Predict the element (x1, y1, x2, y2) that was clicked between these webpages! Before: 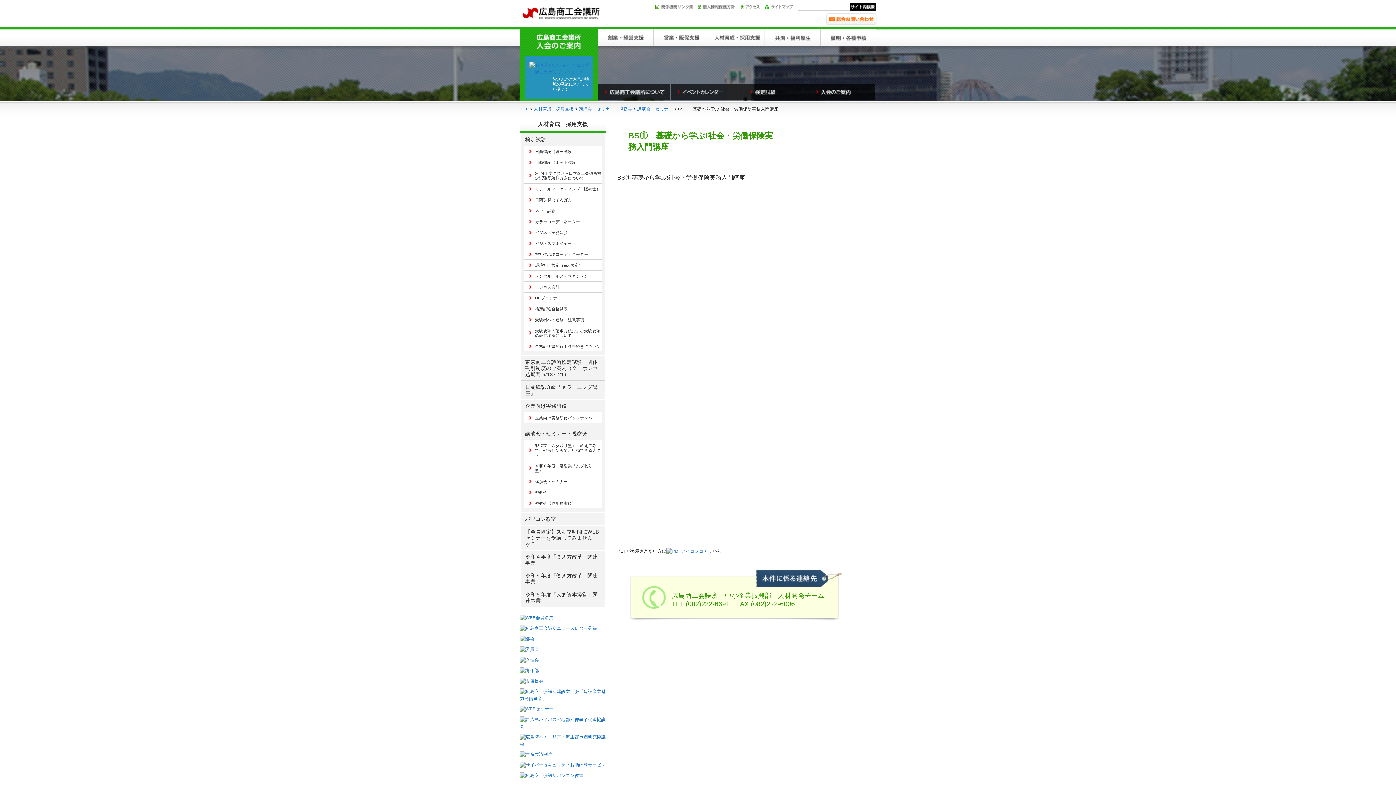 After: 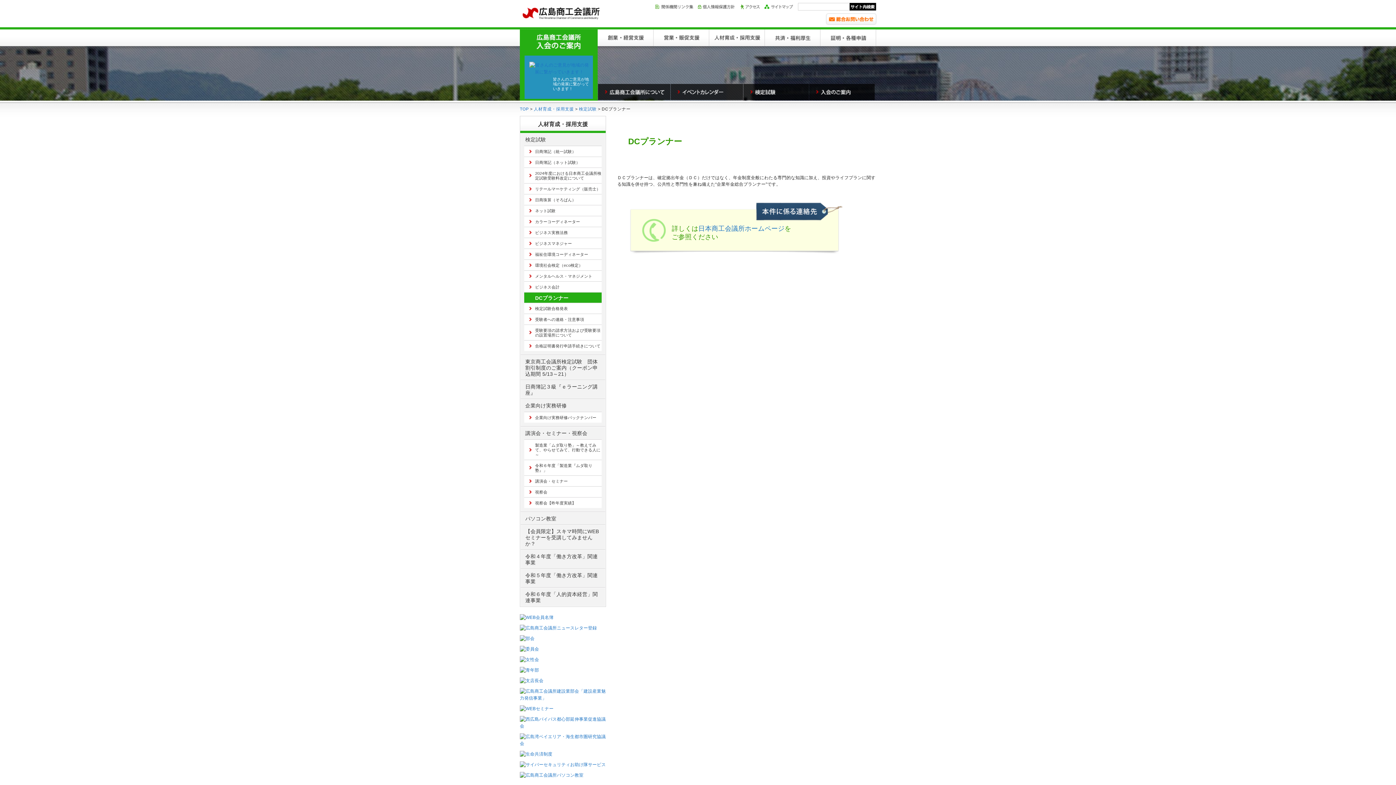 Action: bbox: (524, 292, 601, 303) label: DCプランナー